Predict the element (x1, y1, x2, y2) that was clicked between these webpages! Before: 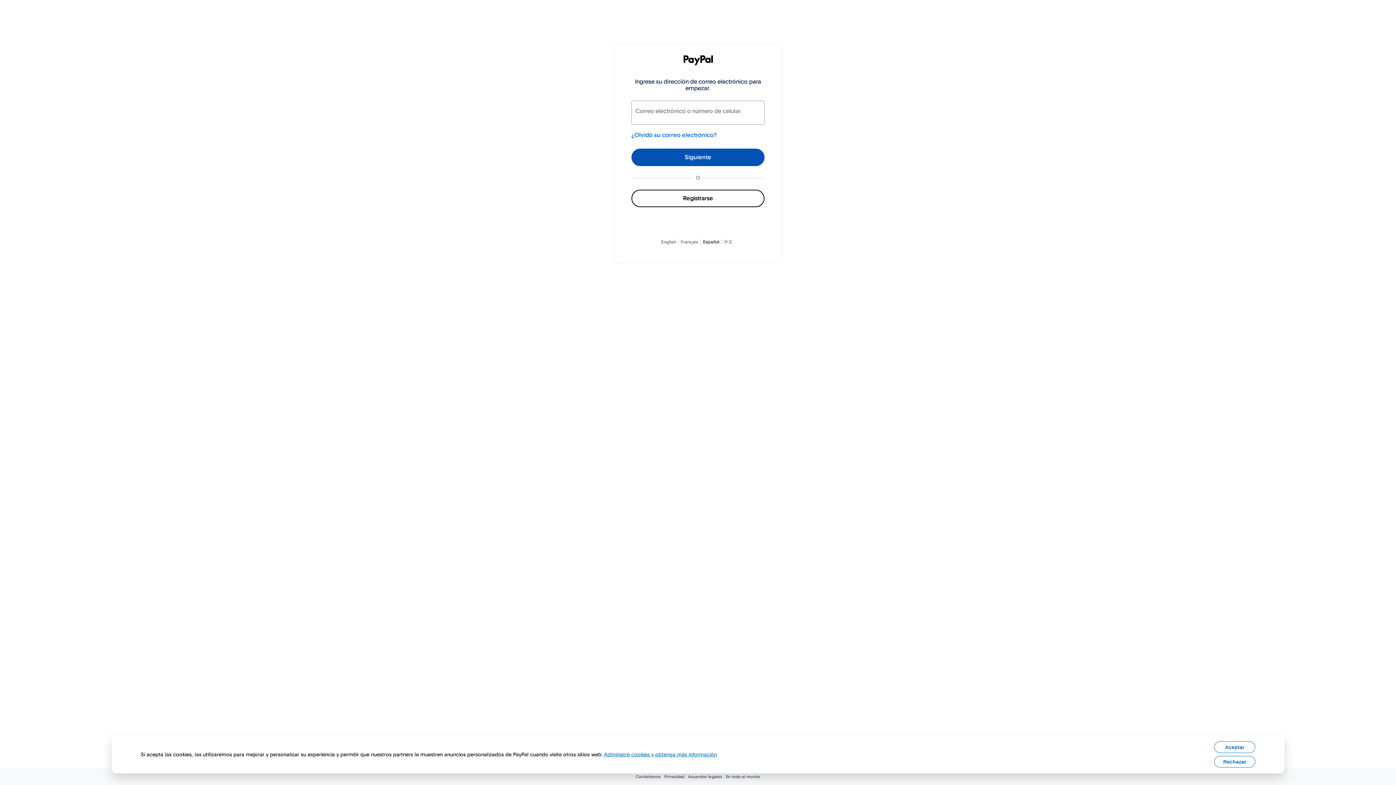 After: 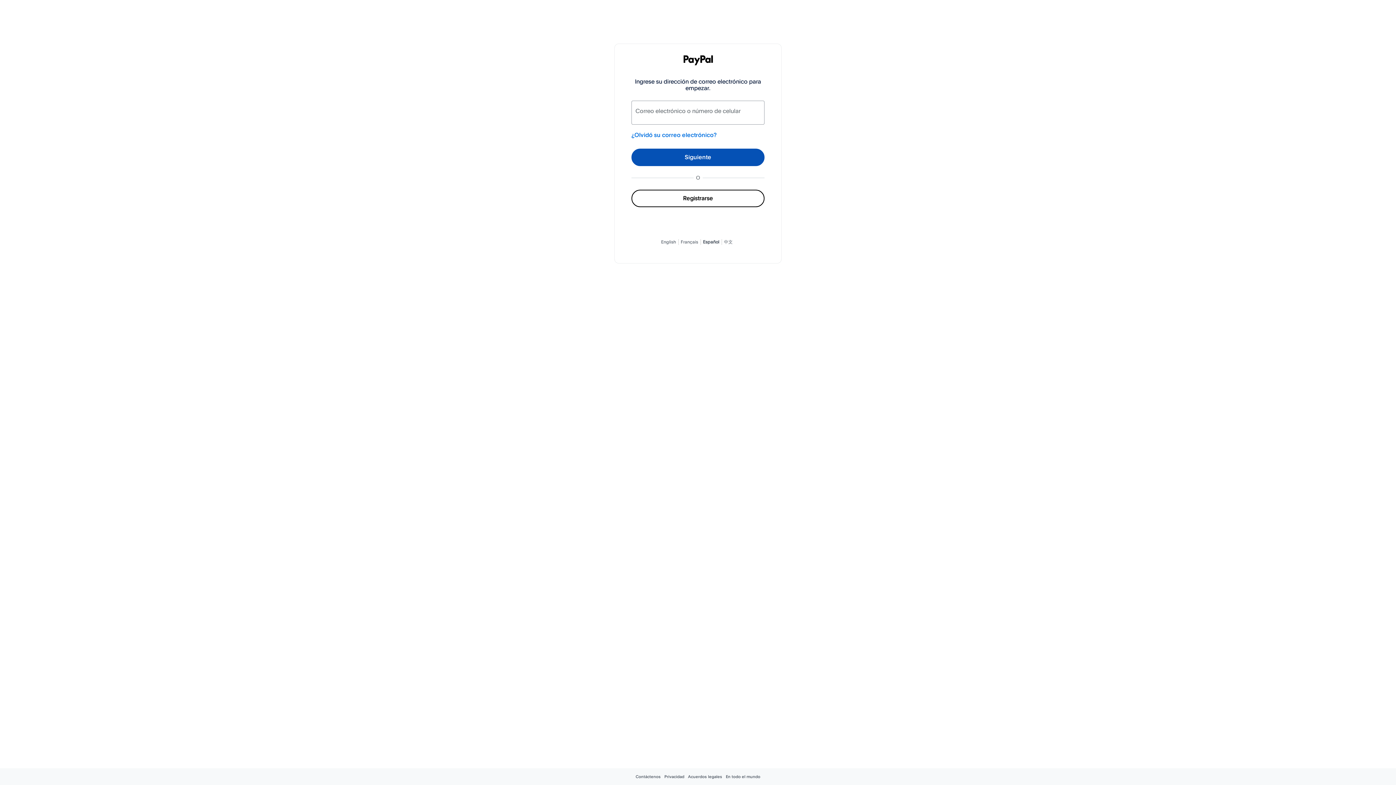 Action: label: Aceptar bbox: (1214, 741, 1255, 753)